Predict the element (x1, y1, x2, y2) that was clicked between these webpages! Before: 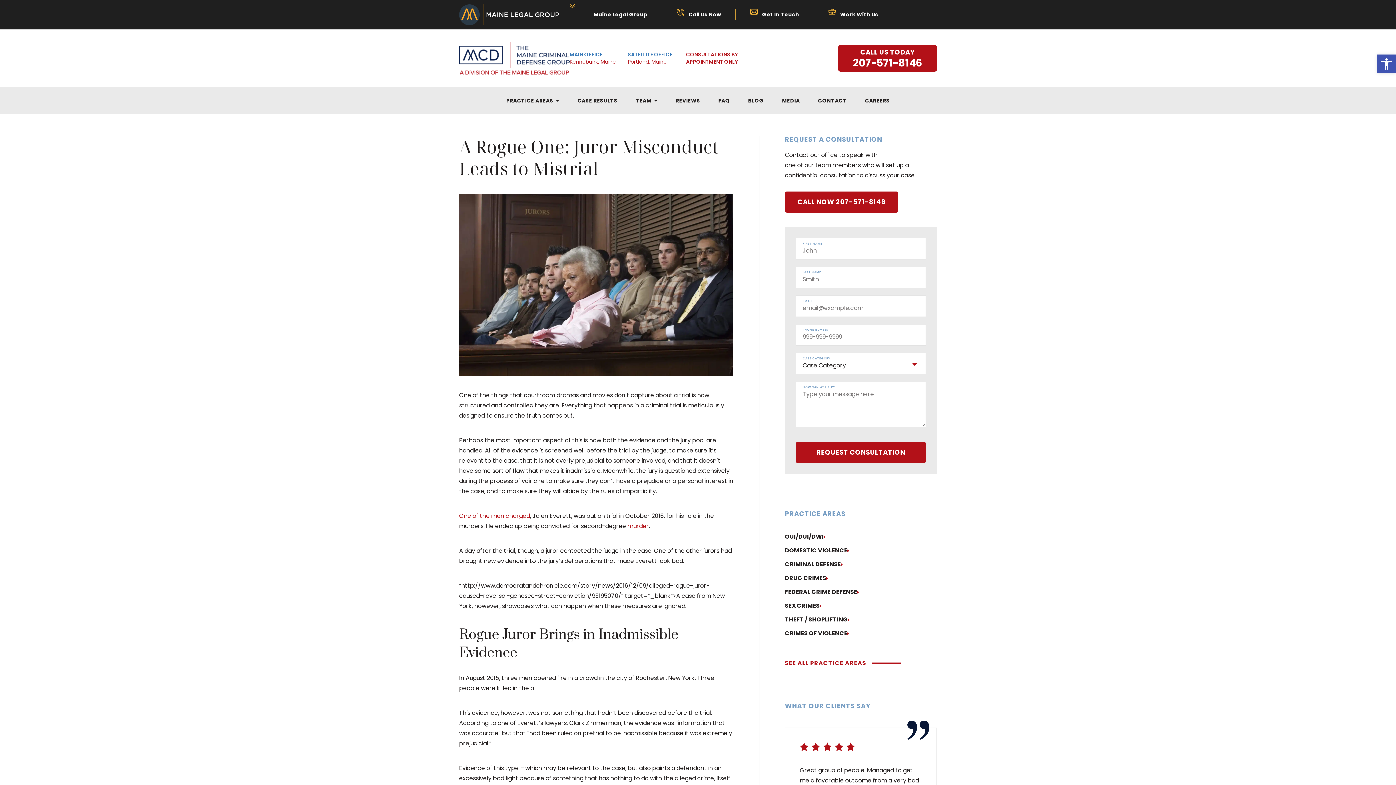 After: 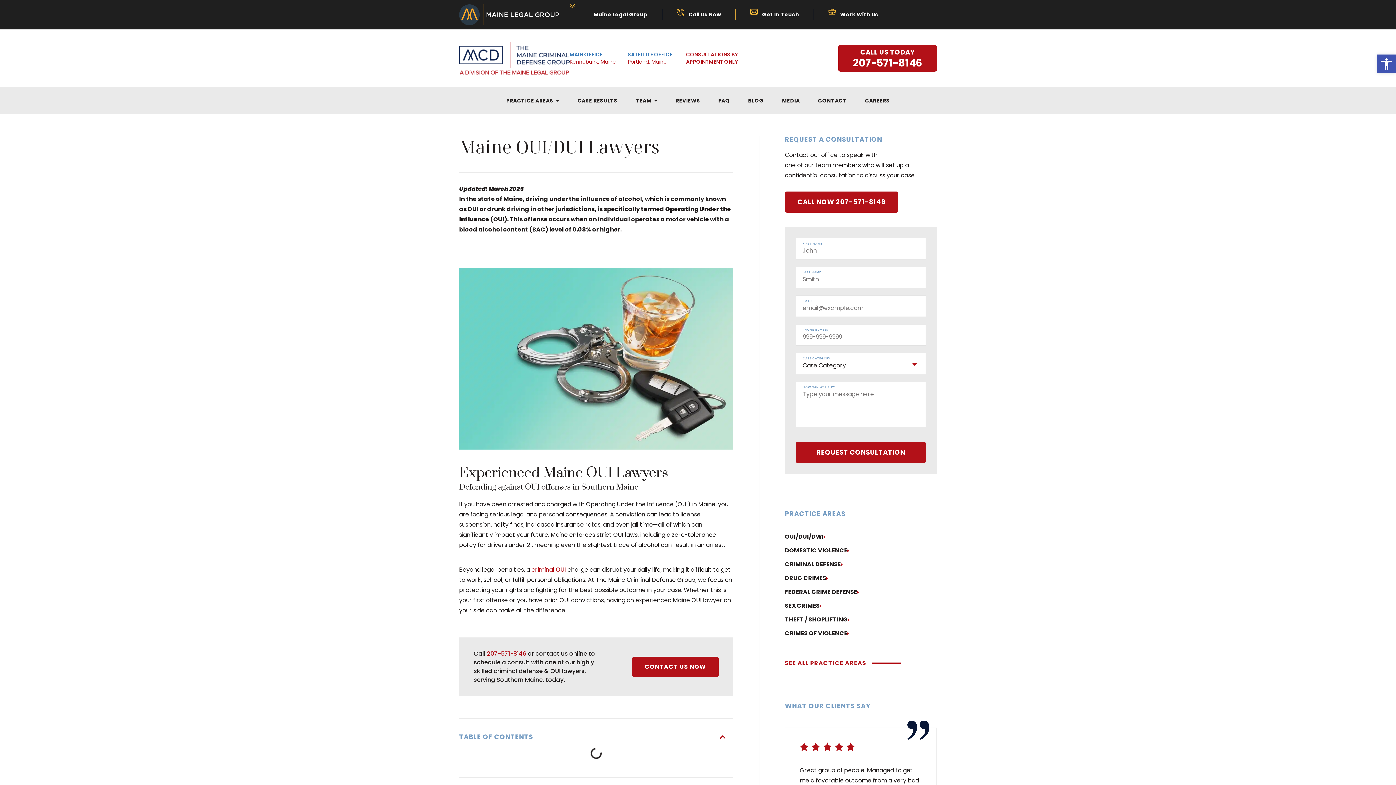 Action: bbox: (785, 534, 829, 540) label: OUI/DUI/DWI